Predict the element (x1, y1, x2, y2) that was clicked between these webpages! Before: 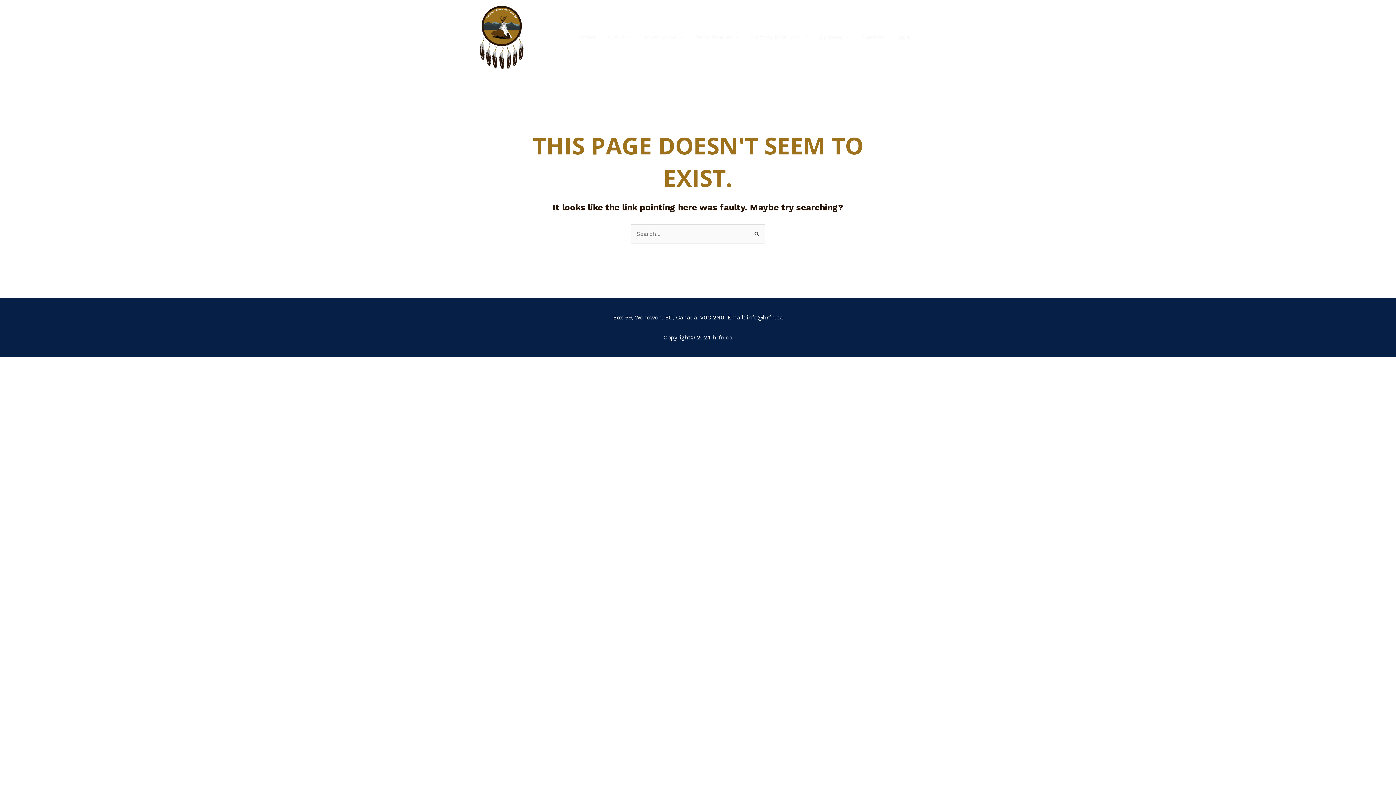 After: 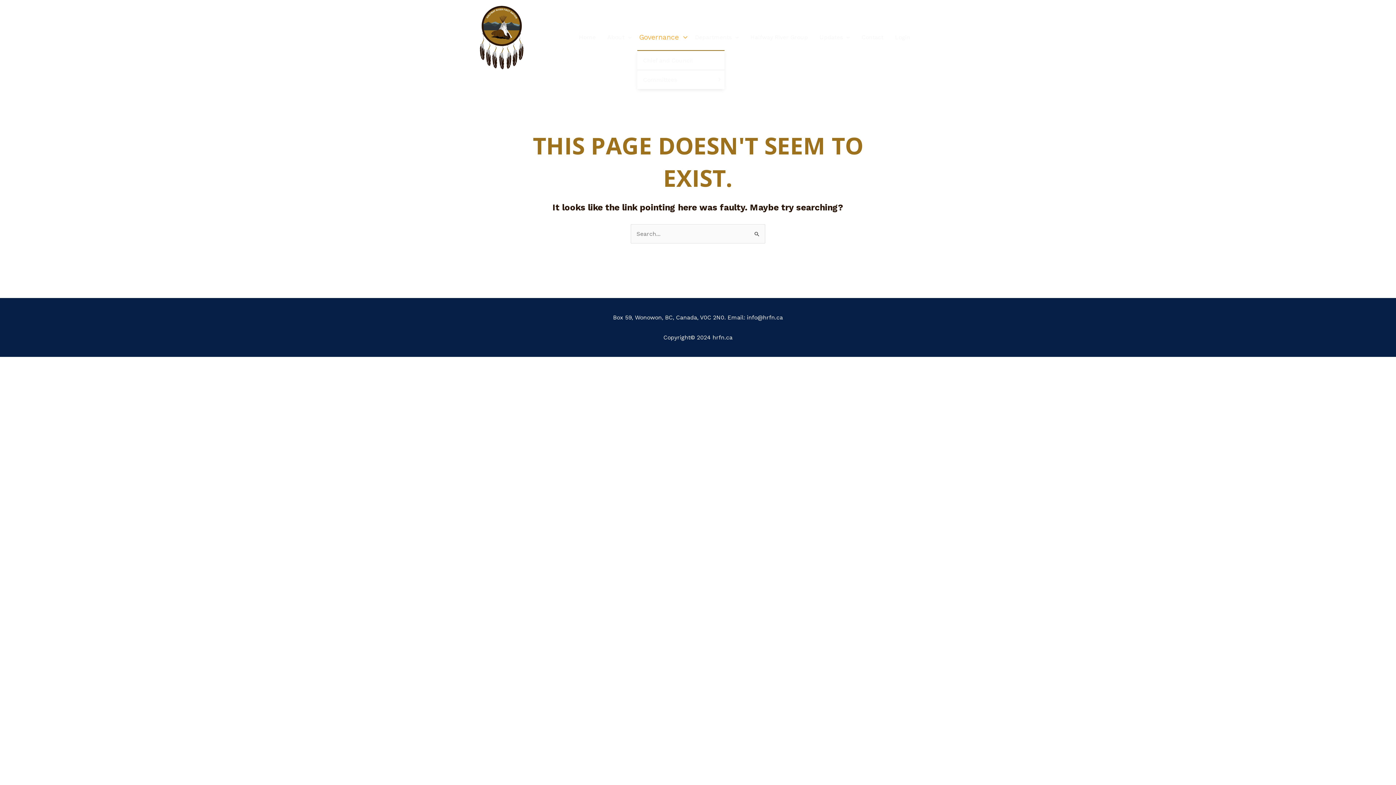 Action: label: Governance bbox: (637, 24, 689, 50)